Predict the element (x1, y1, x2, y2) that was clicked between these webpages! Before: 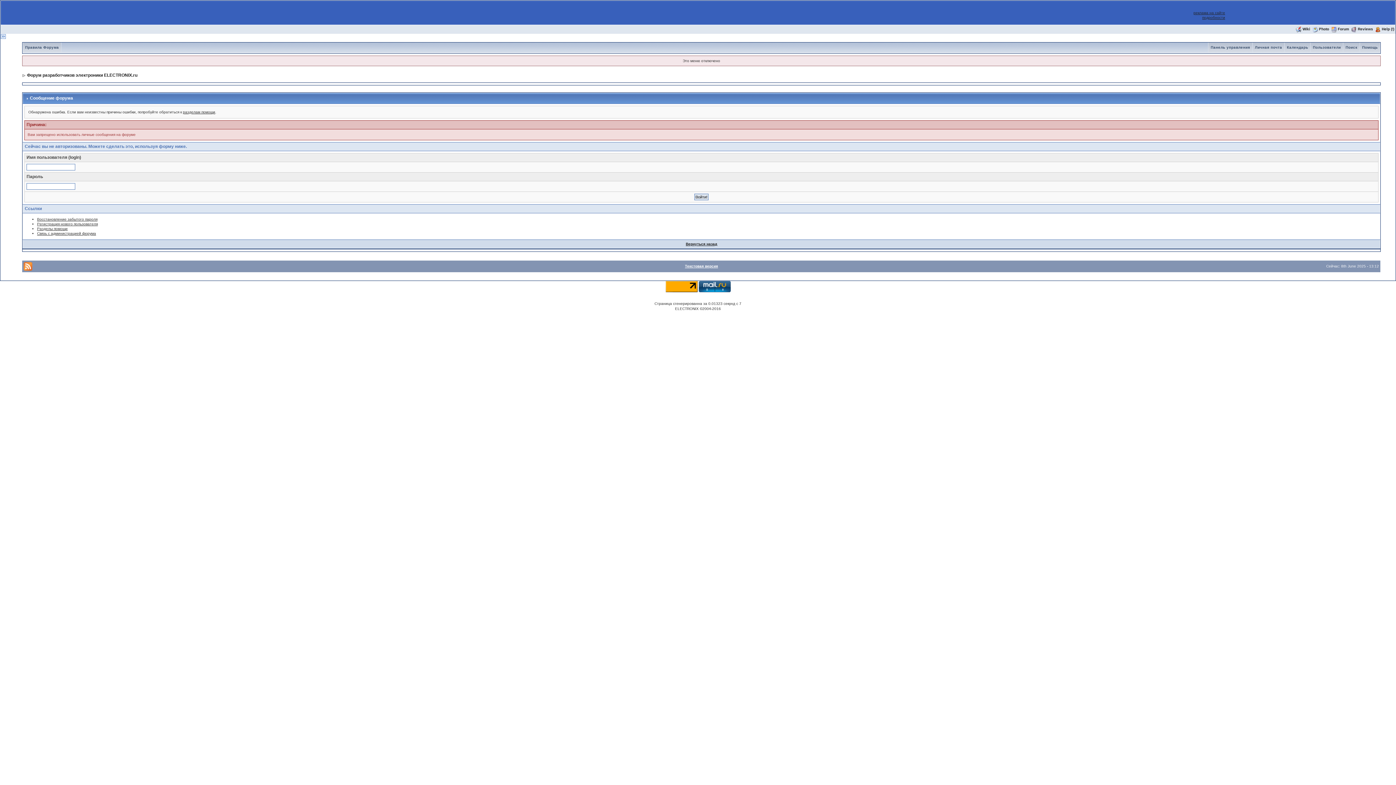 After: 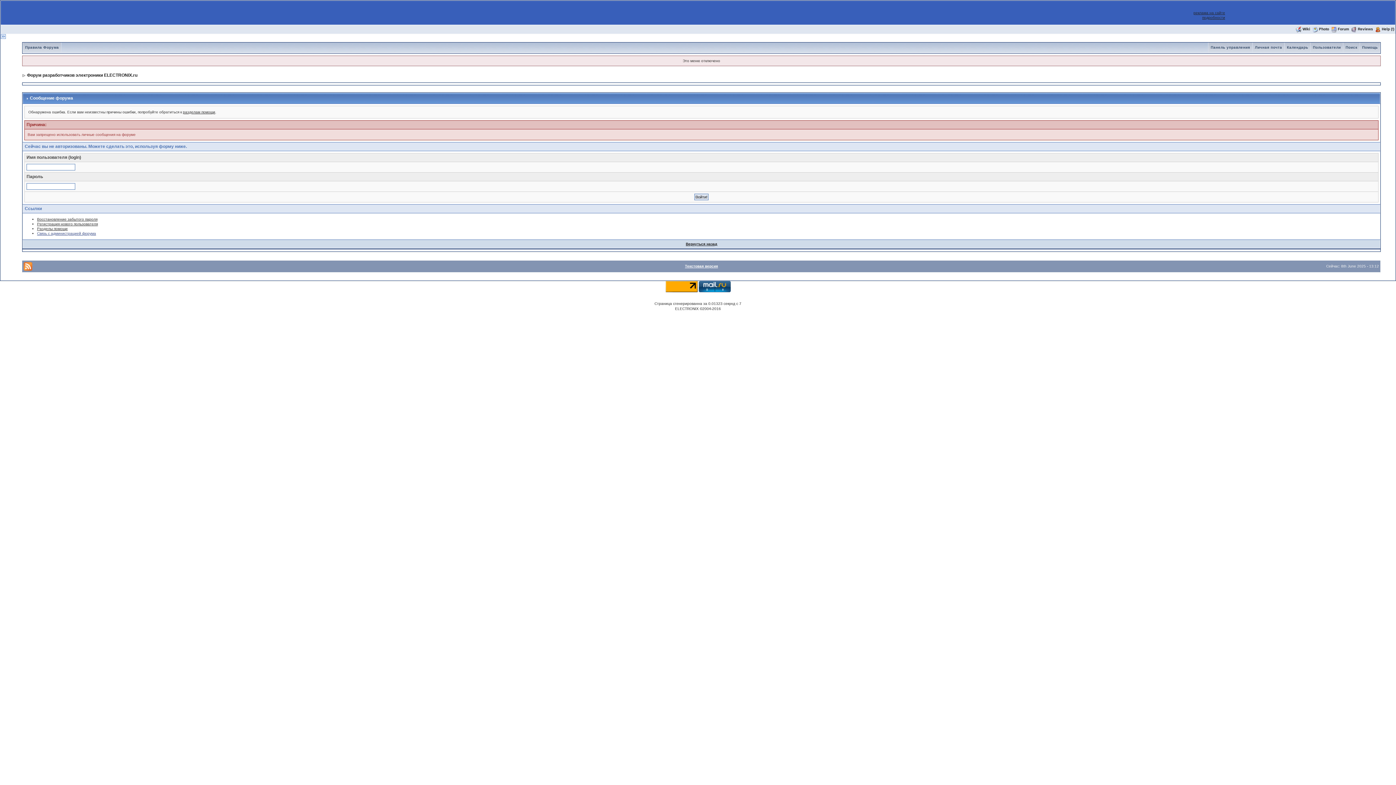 Action: label: Связь с администрацией форума bbox: (37, 231, 96, 235)